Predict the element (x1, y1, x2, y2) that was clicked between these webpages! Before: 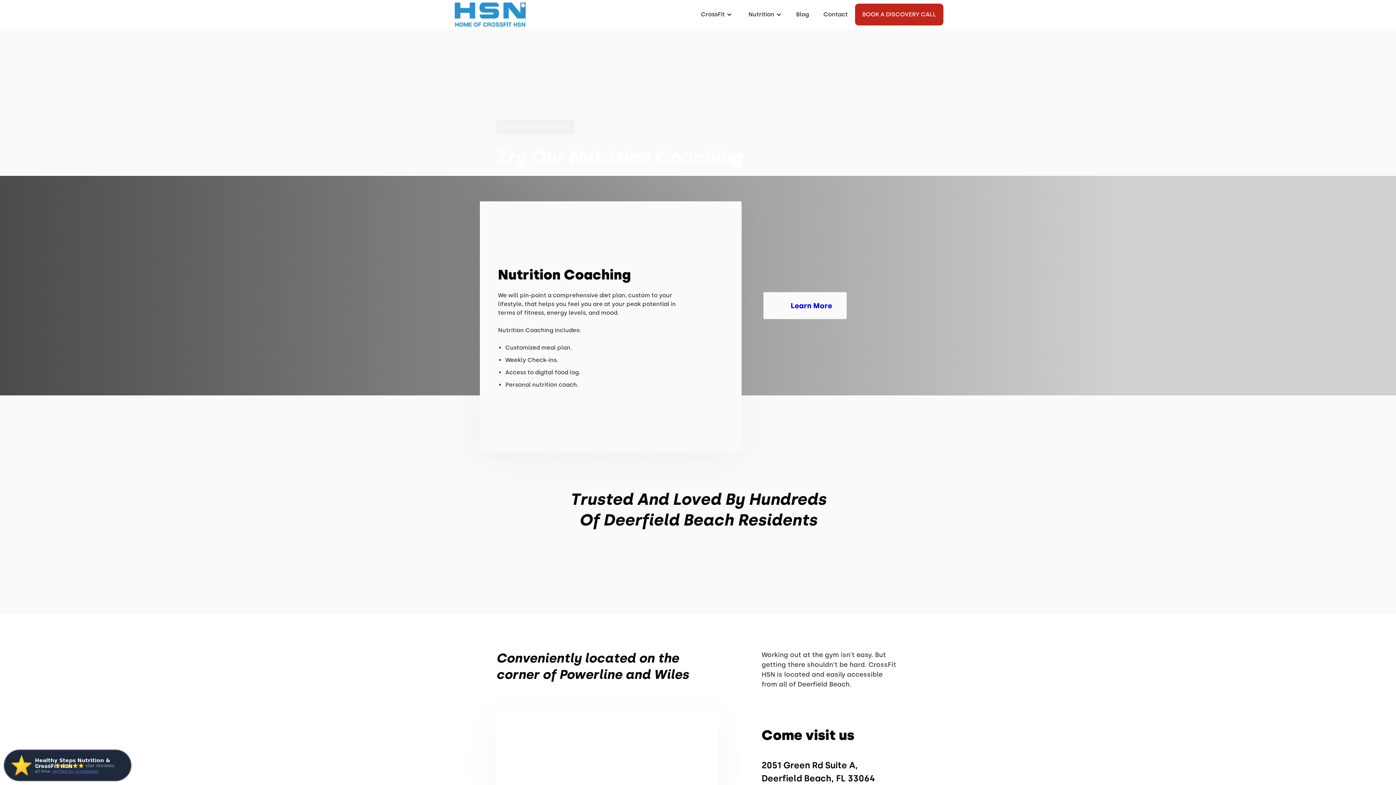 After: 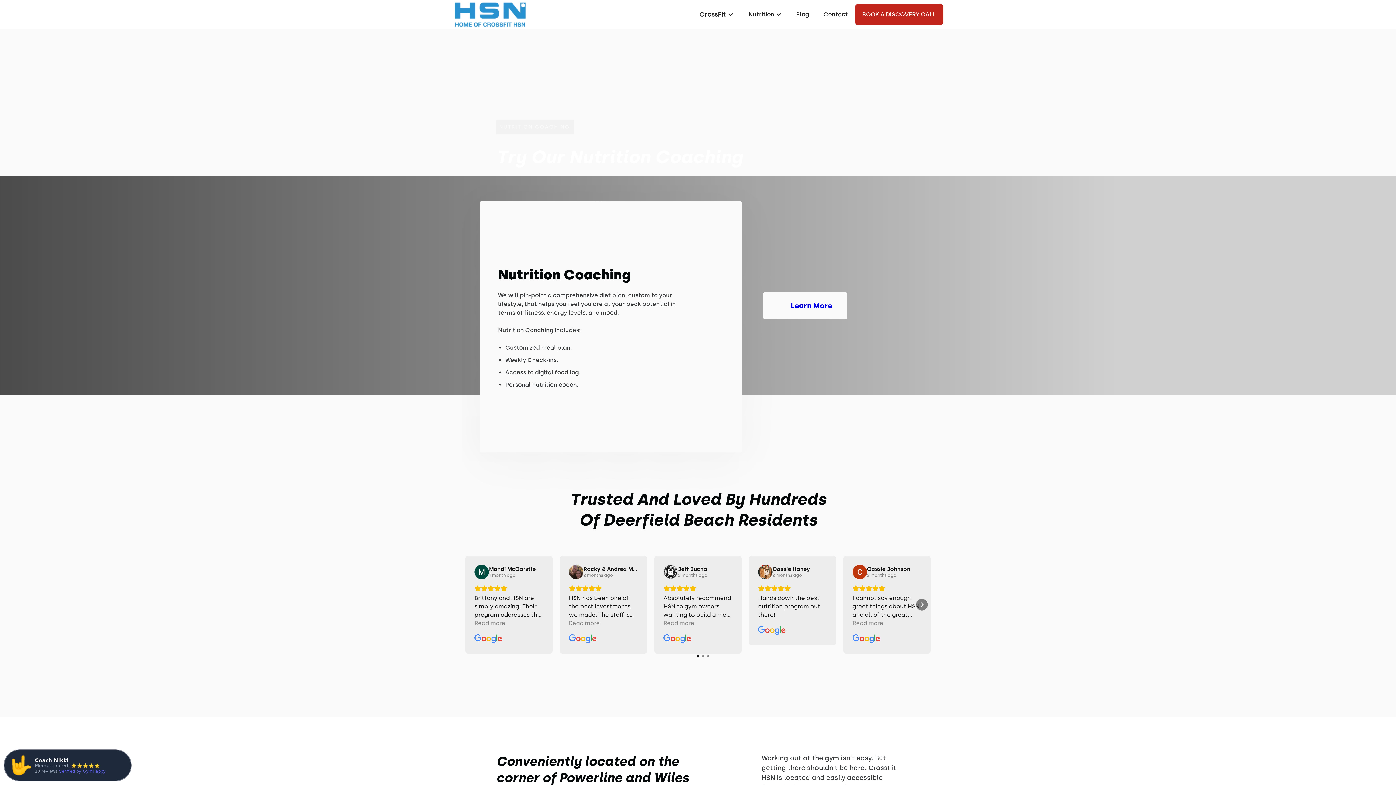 Action: label: CrossFit bbox: (692, 3, 739, 25)